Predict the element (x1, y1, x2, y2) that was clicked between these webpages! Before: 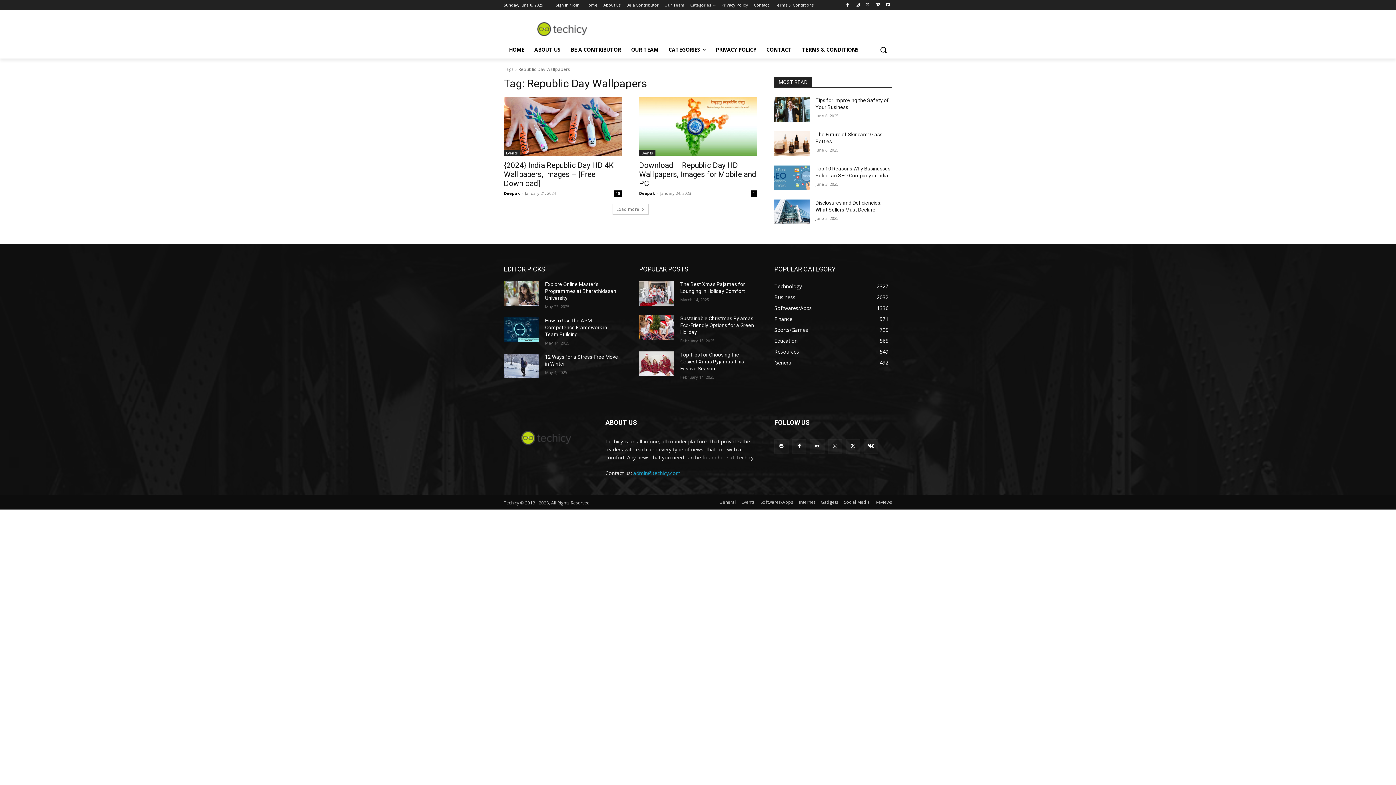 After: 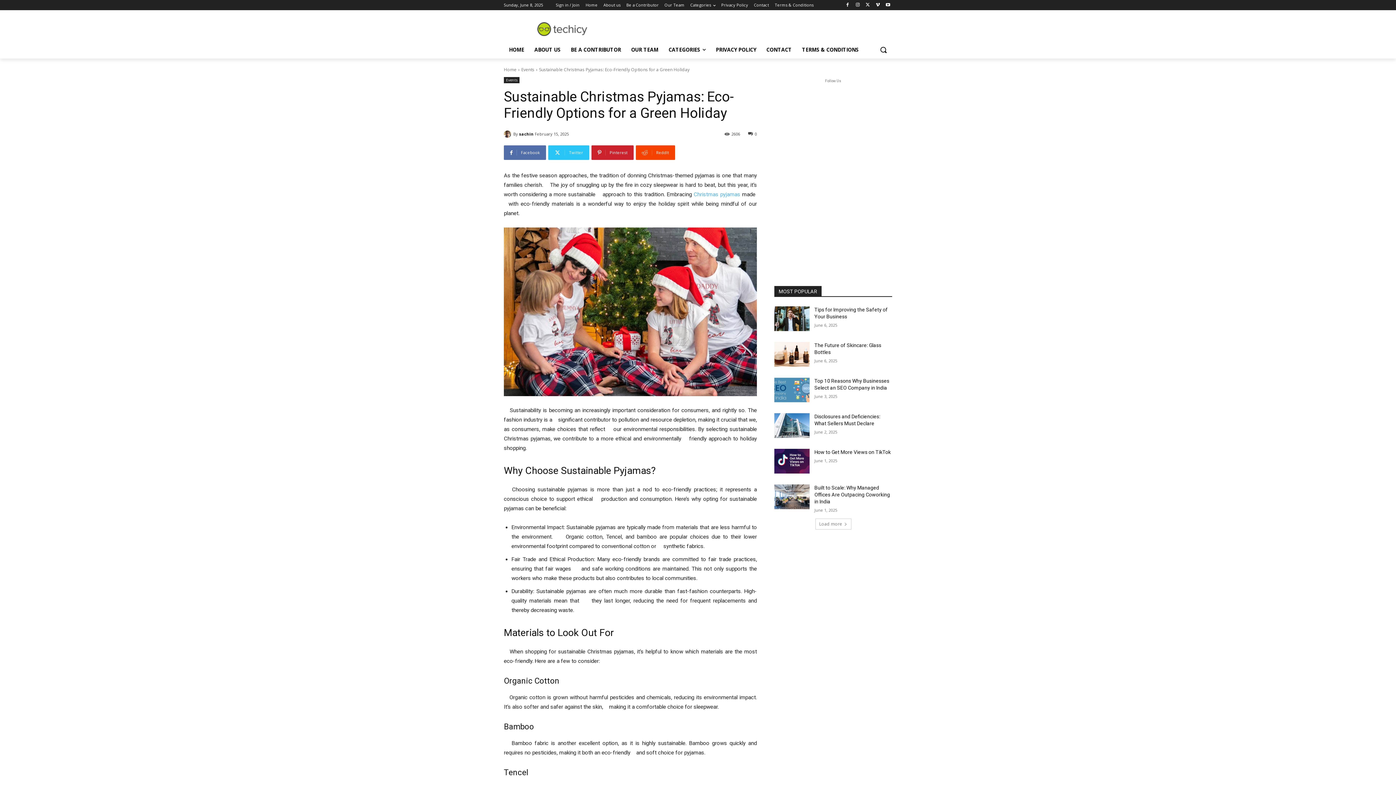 Action: bbox: (639, 315, 674, 340)